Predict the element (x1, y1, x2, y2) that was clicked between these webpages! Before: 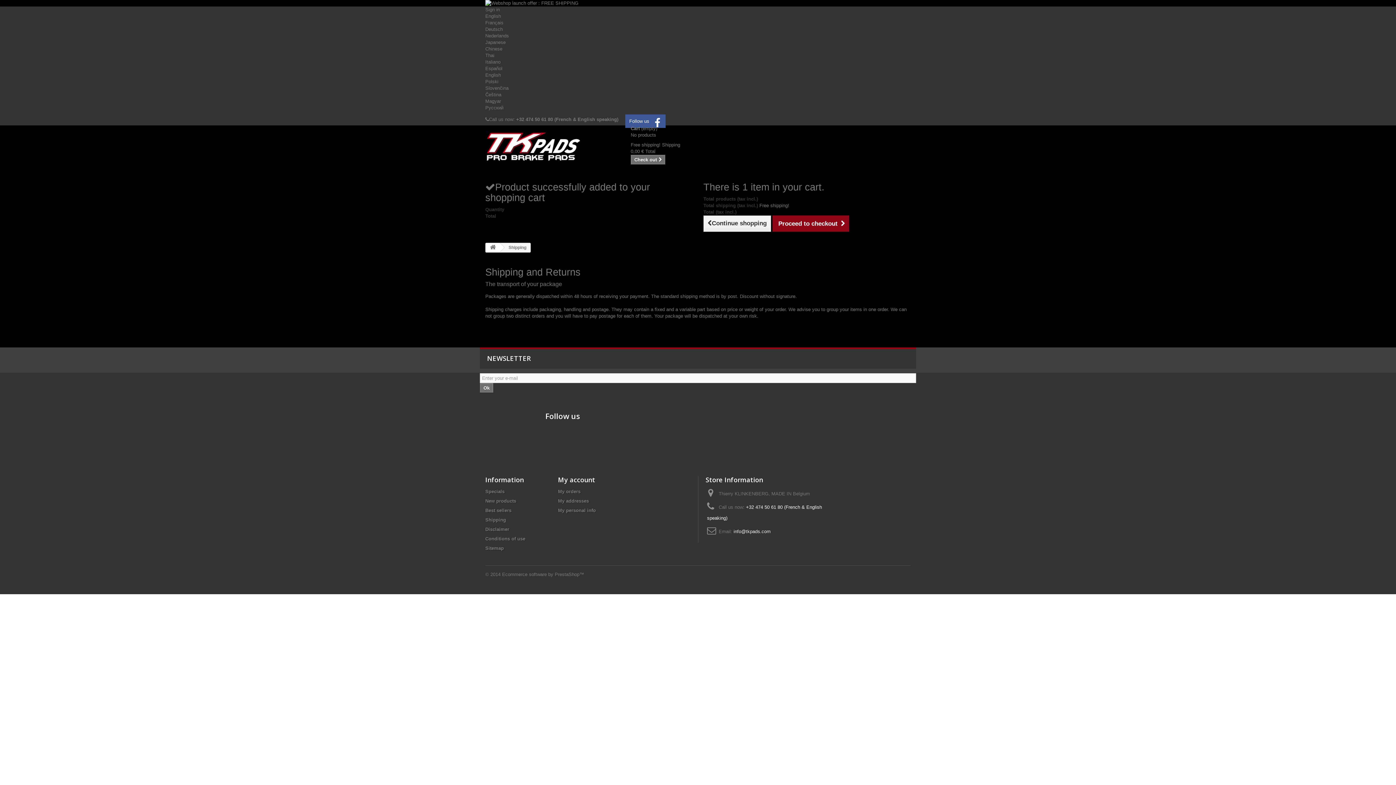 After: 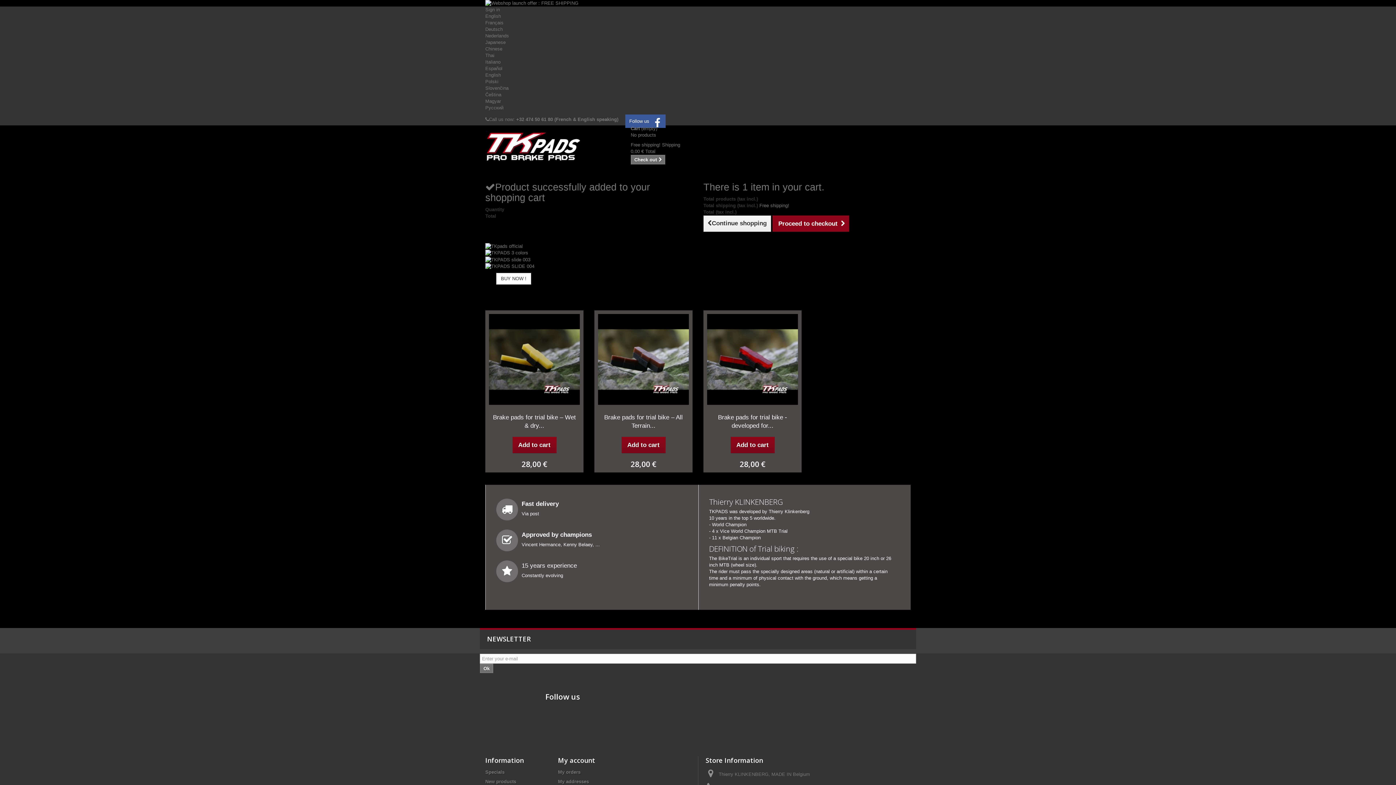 Action: bbox: (486, 243, 500, 252)